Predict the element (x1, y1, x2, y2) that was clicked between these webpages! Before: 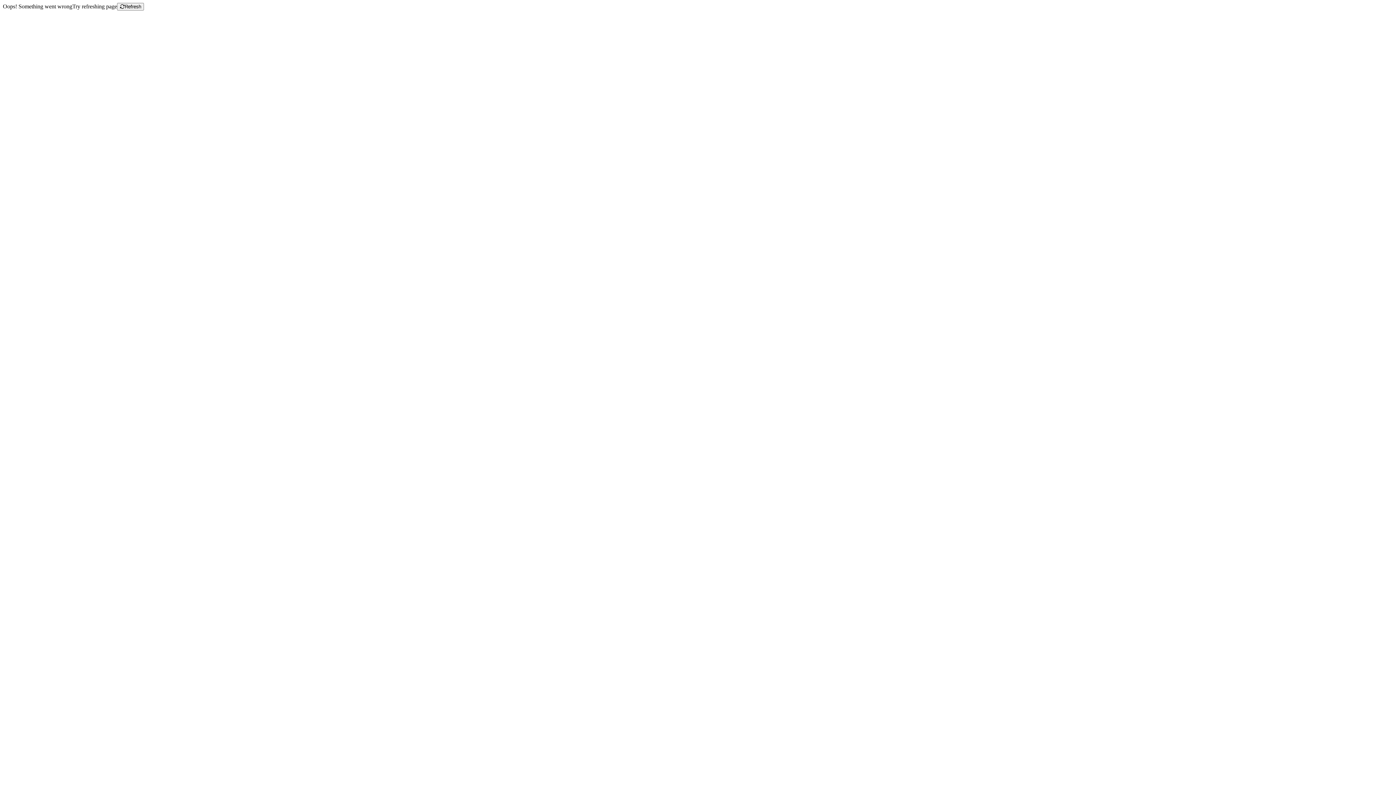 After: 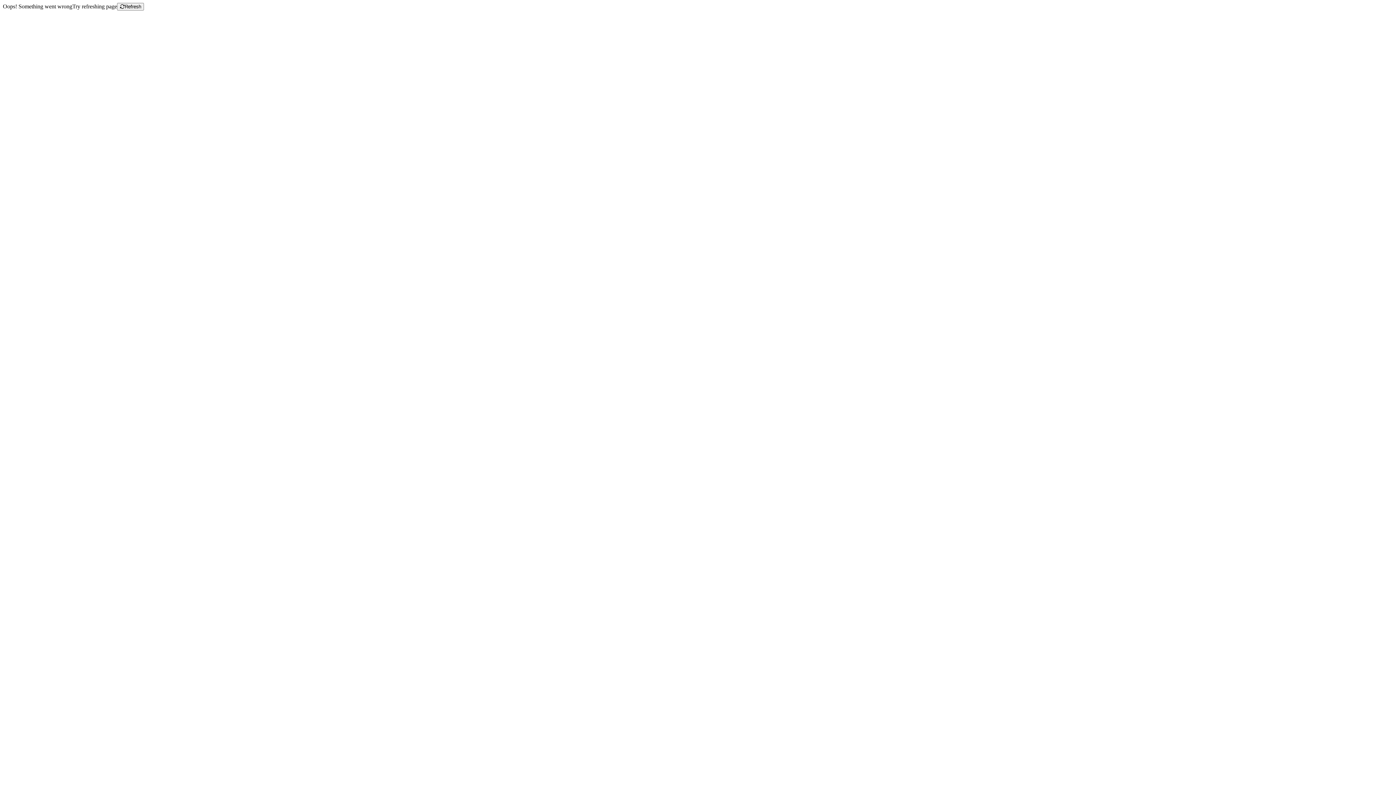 Action: label: Refresh bbox: (117, 2, 144, 10)